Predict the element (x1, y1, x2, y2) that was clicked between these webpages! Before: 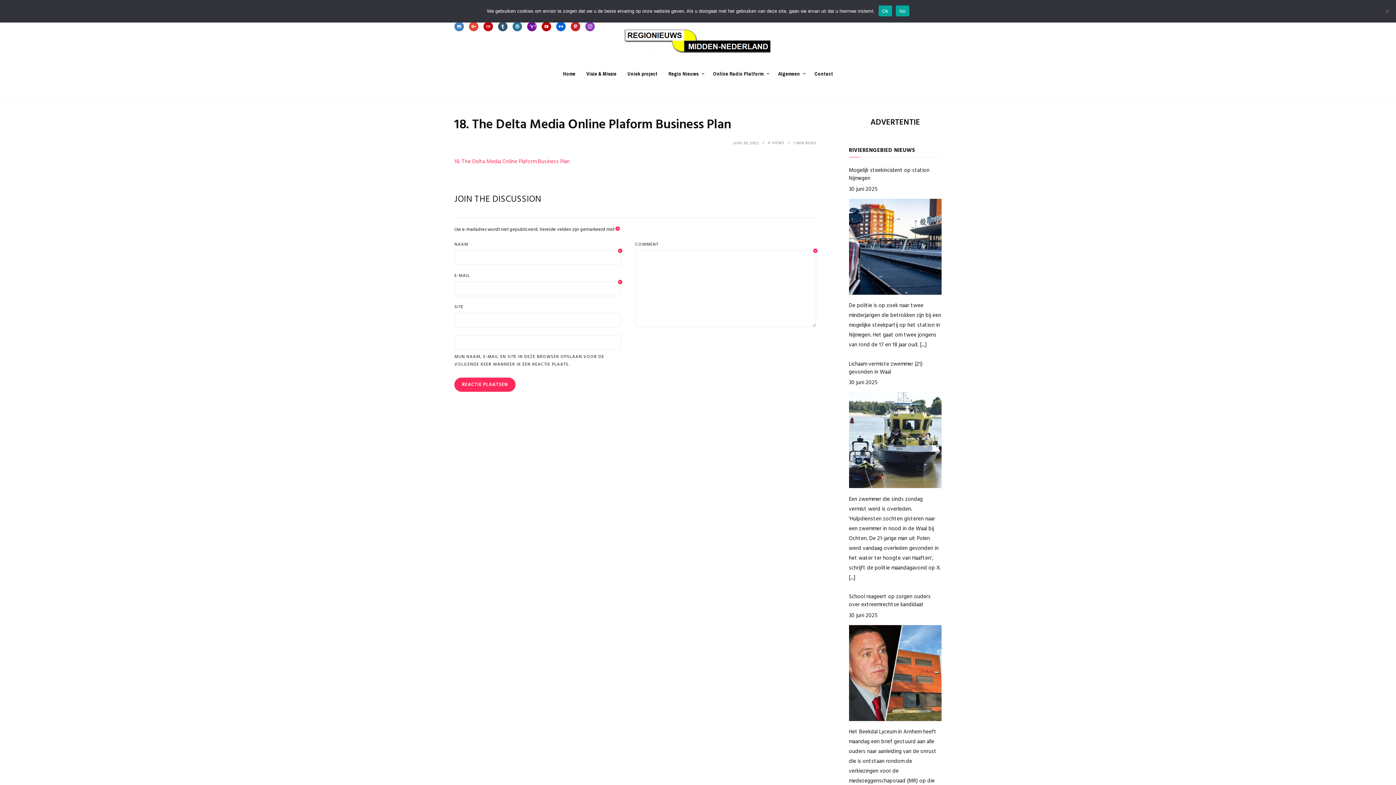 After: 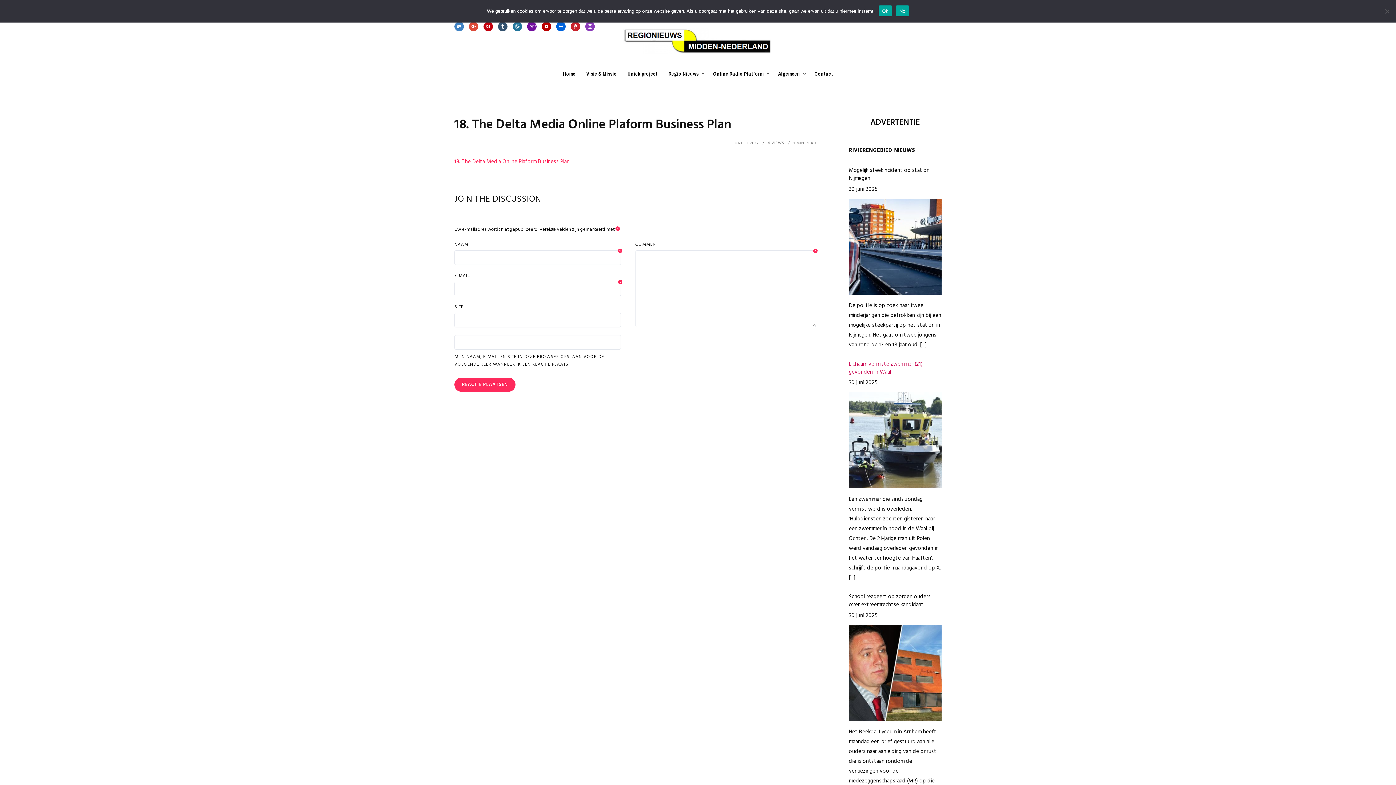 Action: bbox: (849, 359, 922, 376) label: Lichaam vermiste zwemmer (21) gevonden in Waal